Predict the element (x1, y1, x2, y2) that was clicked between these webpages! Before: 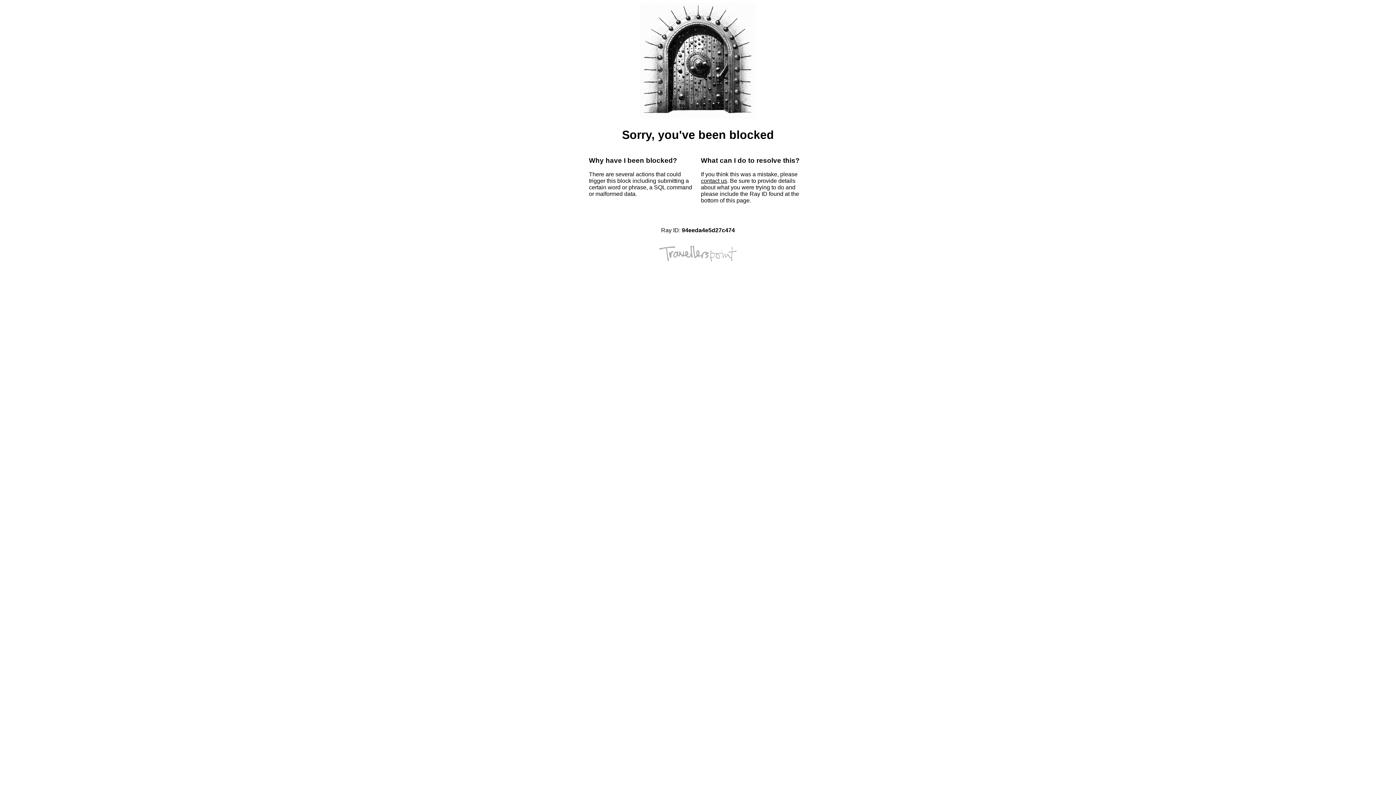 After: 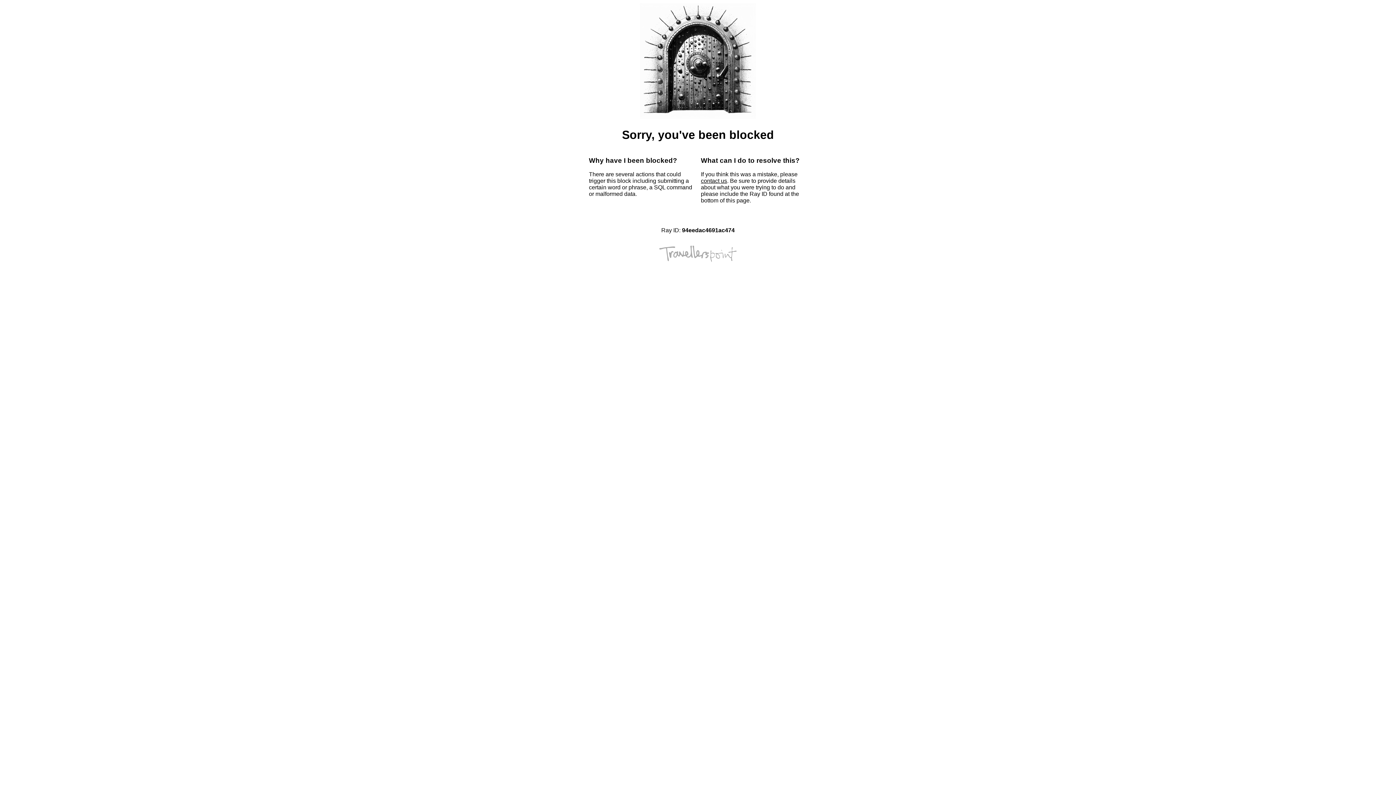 Action: bbox: (701, 177, 727, 184) label: contact us